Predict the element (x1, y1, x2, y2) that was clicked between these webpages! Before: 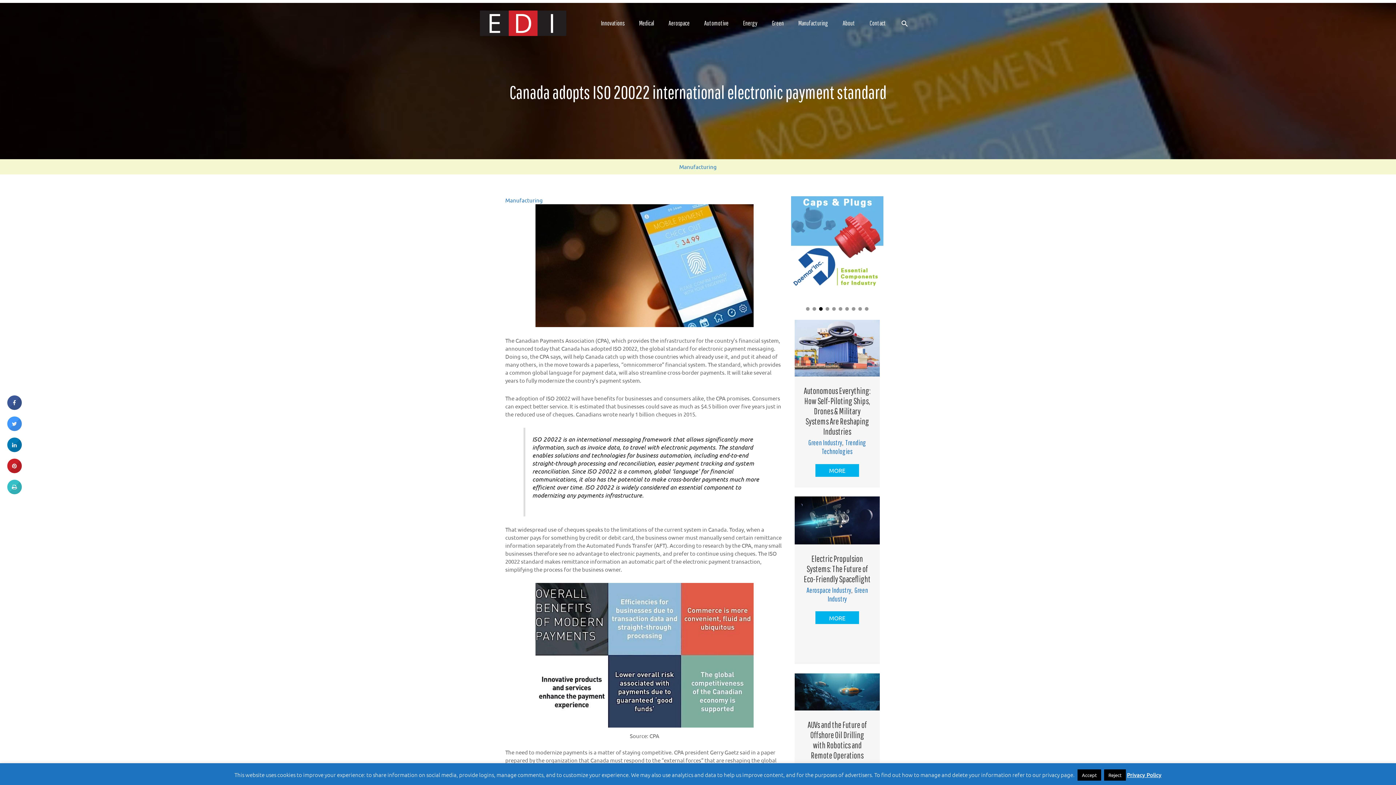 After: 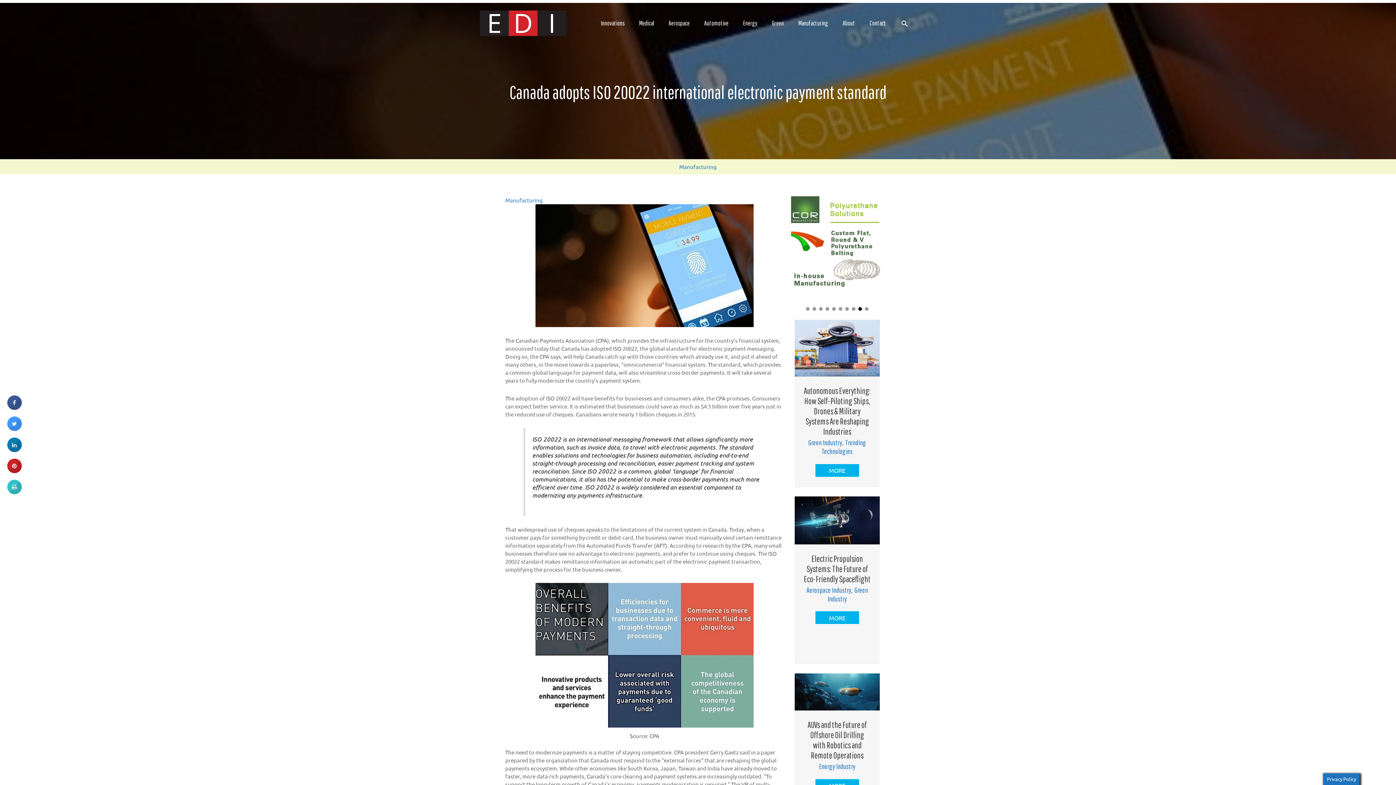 Action: label: Slide 9 bbox: (858, 307, 862, 310)